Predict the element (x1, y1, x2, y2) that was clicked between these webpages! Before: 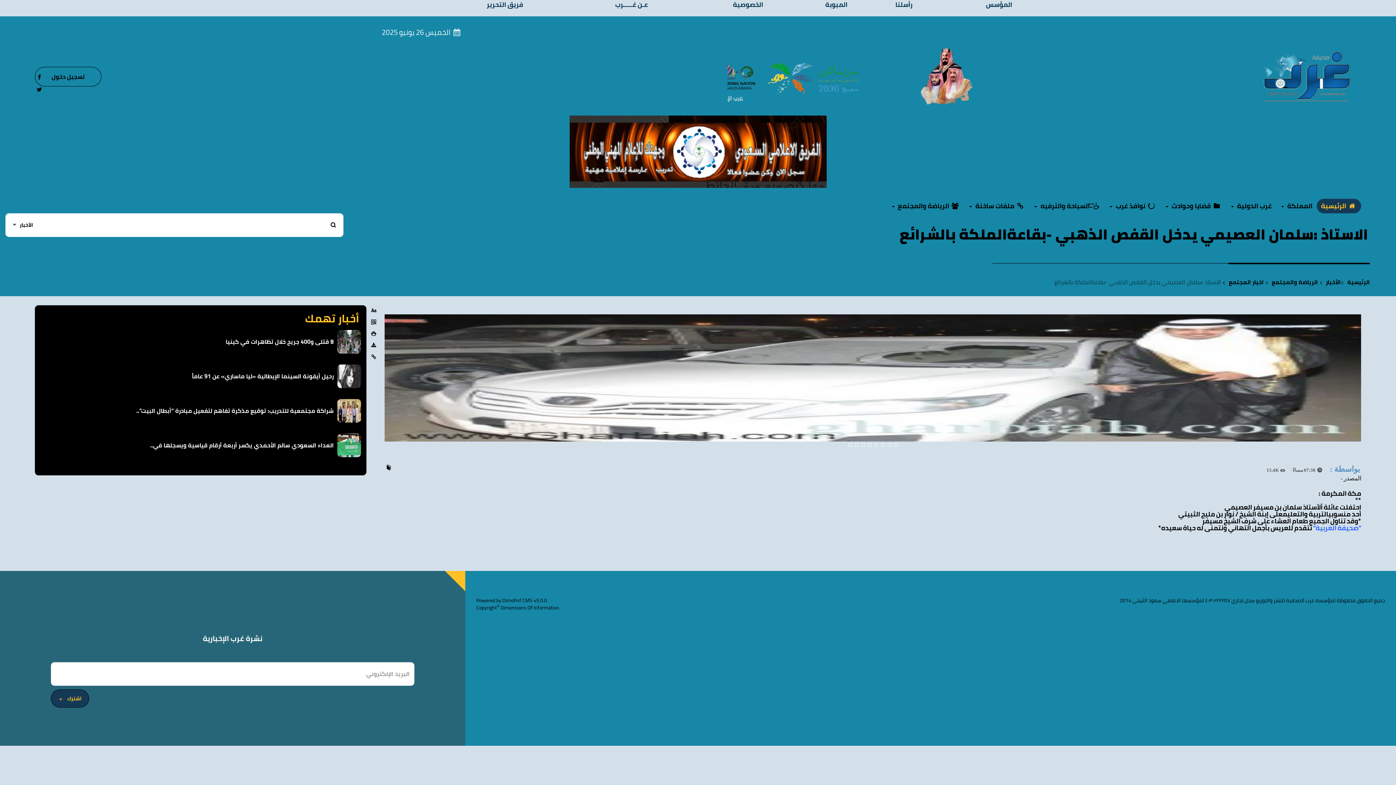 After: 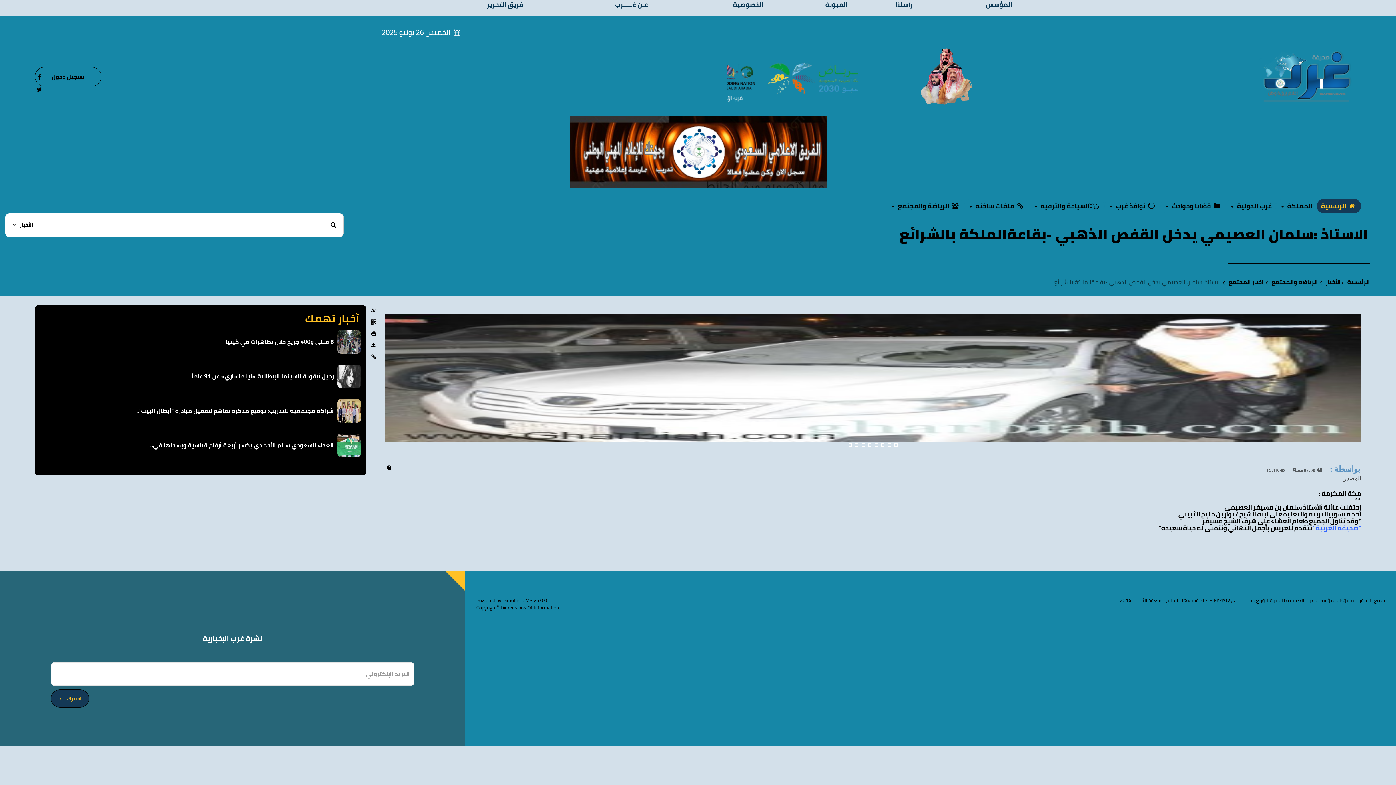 Action: bbox: (727, 49, 858, 103)